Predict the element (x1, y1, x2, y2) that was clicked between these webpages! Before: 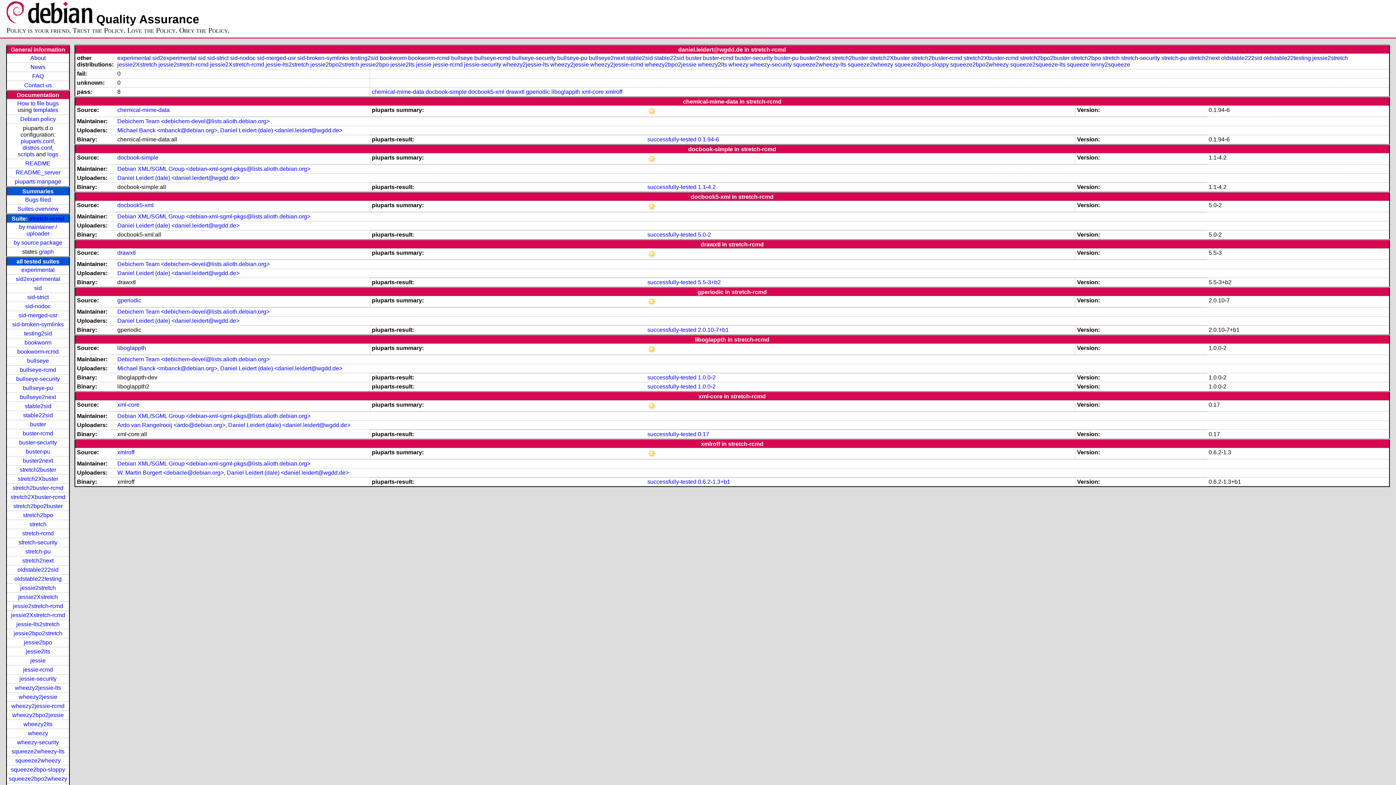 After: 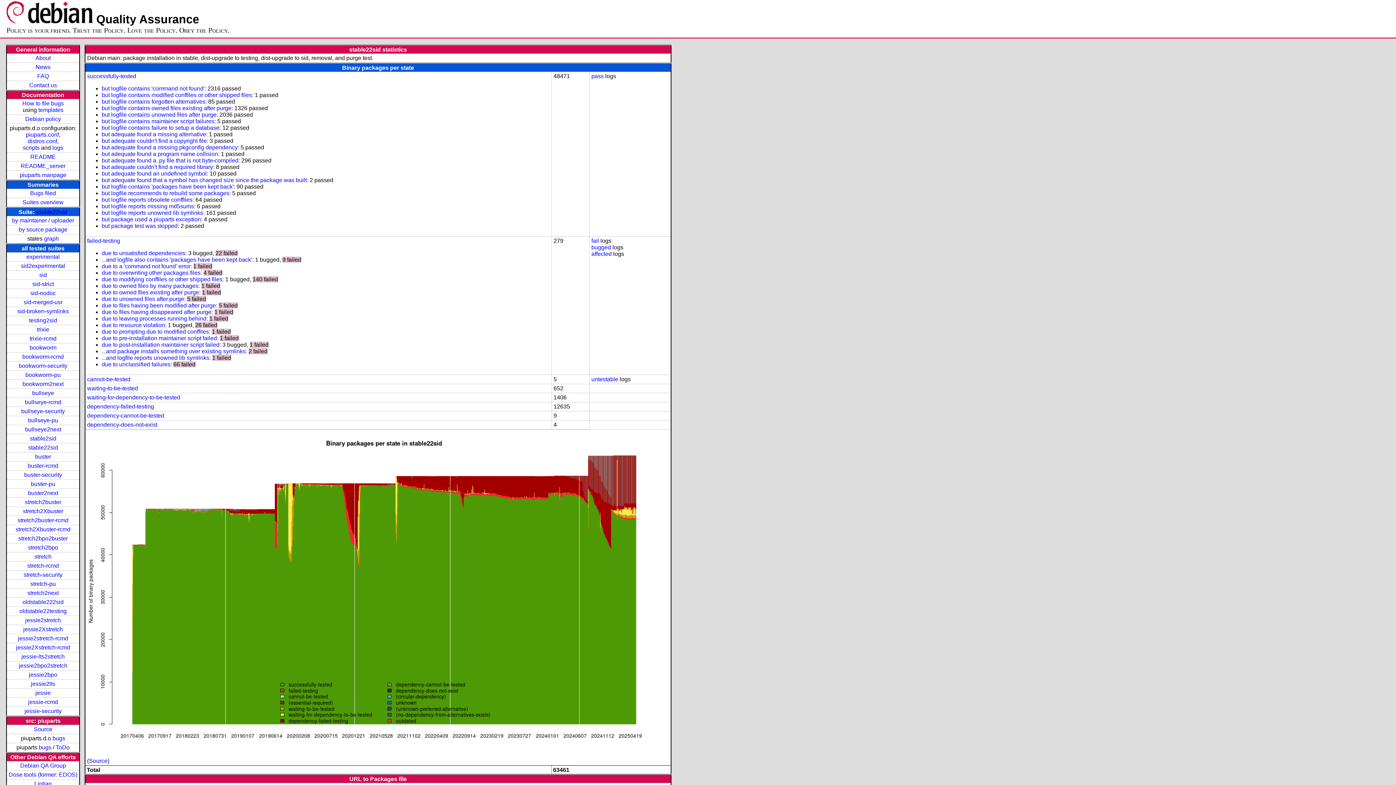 Action: bbox: (23, 412, 52, 418) label: stable22sid